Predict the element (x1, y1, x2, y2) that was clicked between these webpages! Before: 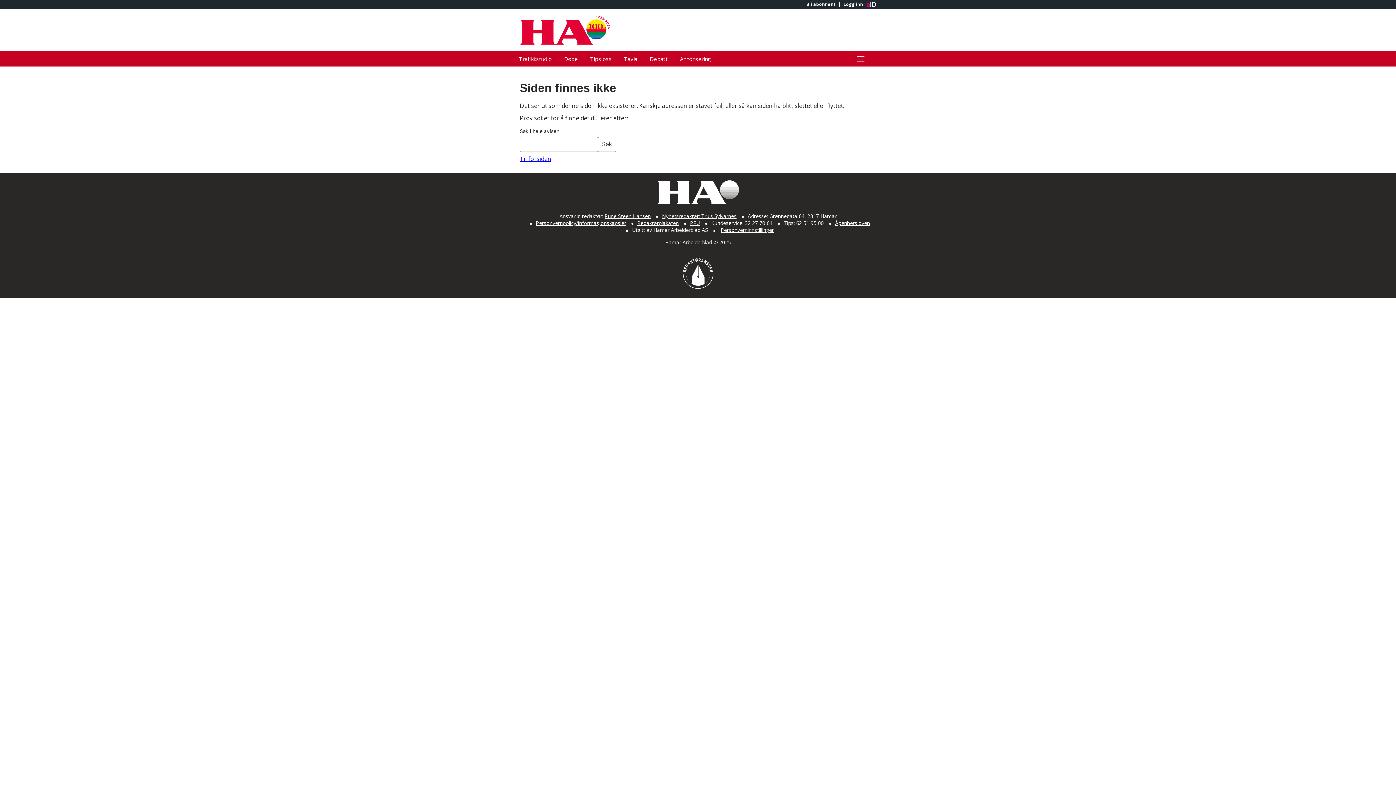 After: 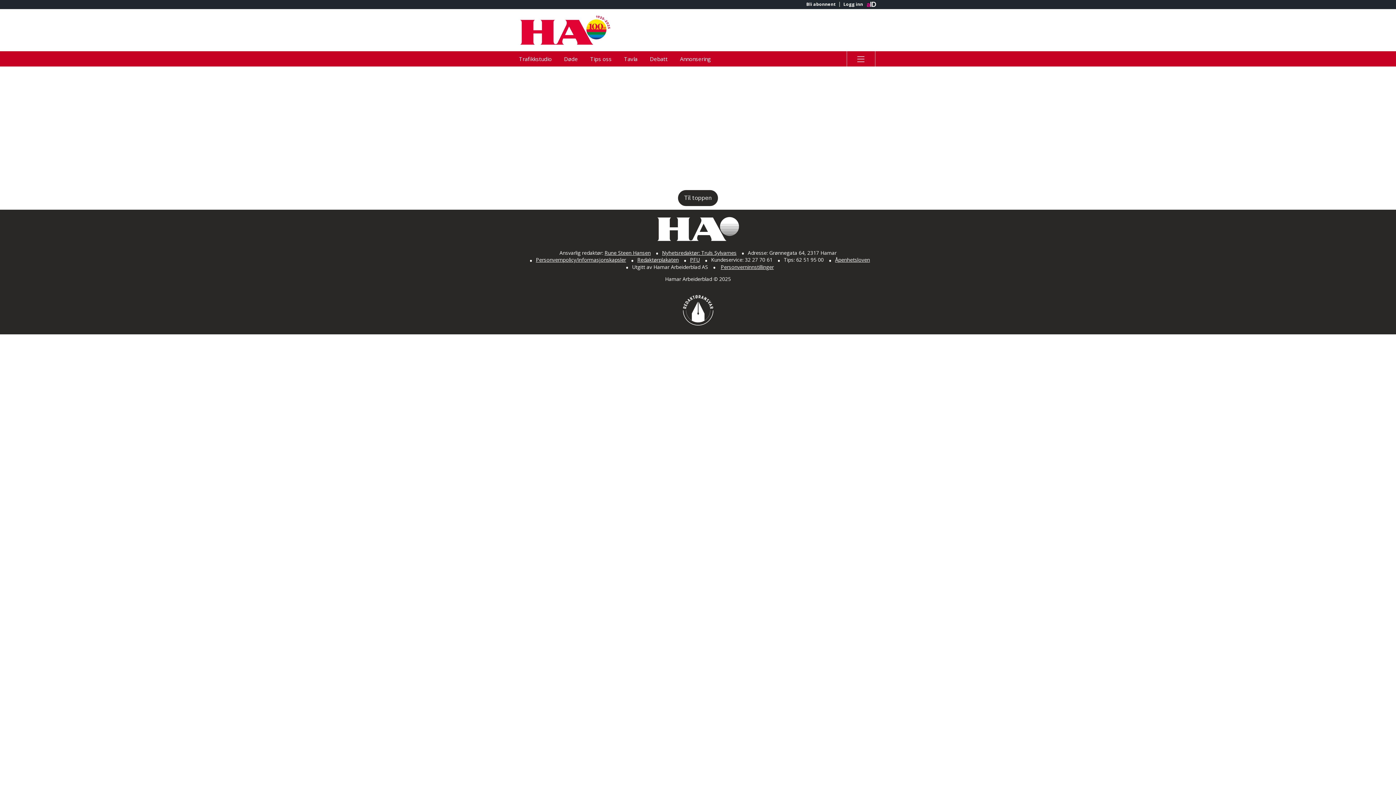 Action: label: Personverninnstillinger bbox: (720, 226, 774, 233)